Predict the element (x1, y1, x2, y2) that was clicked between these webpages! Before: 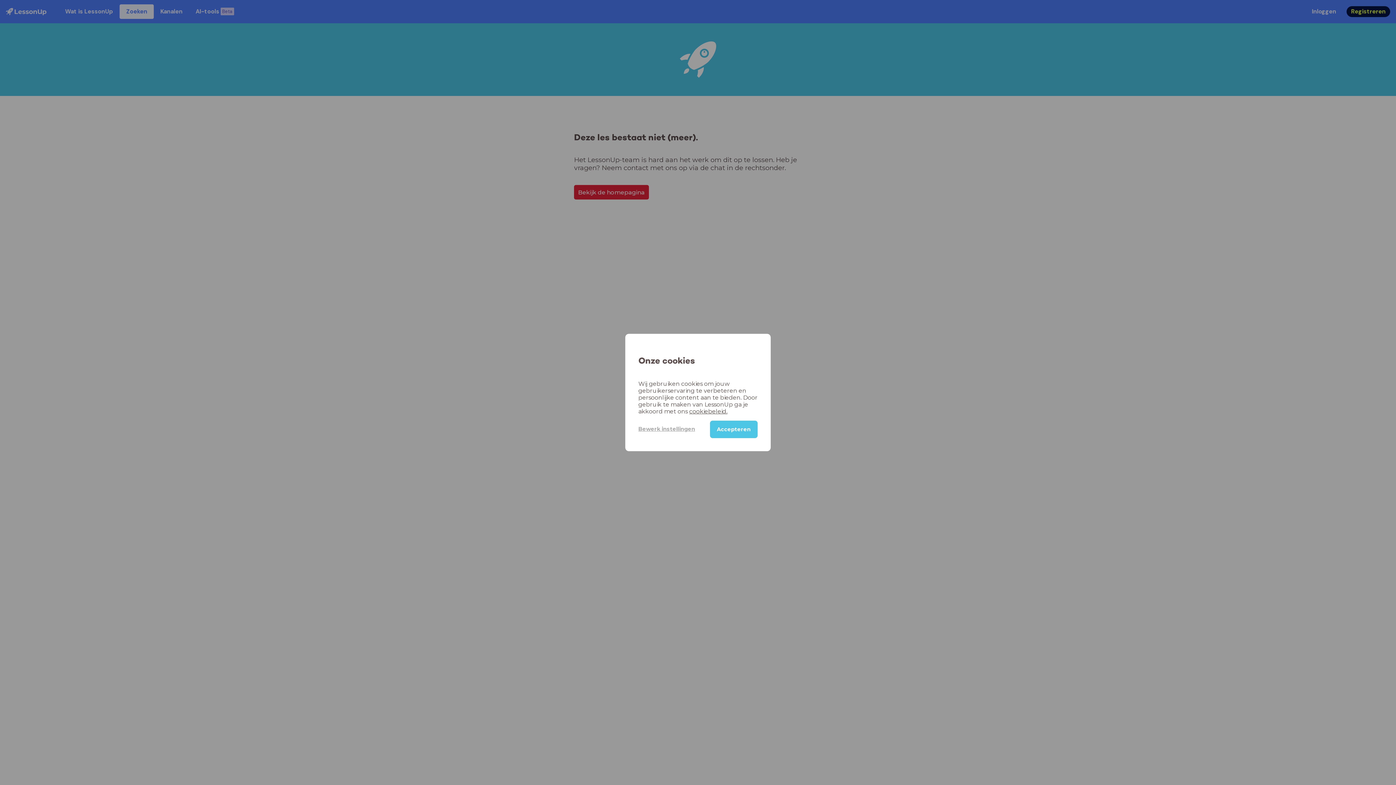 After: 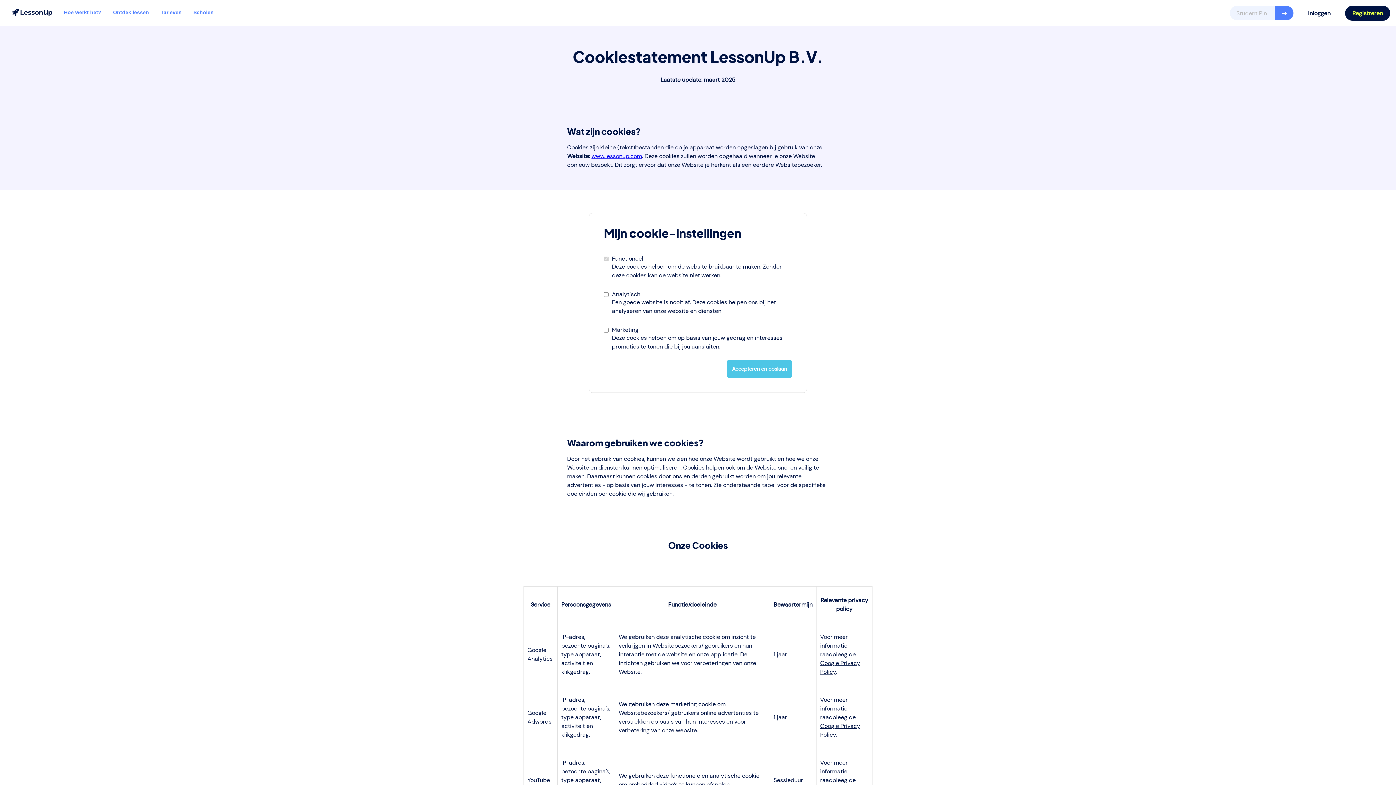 Action: bbox: (689, 408, 727, 415) label: cookiebeleid.